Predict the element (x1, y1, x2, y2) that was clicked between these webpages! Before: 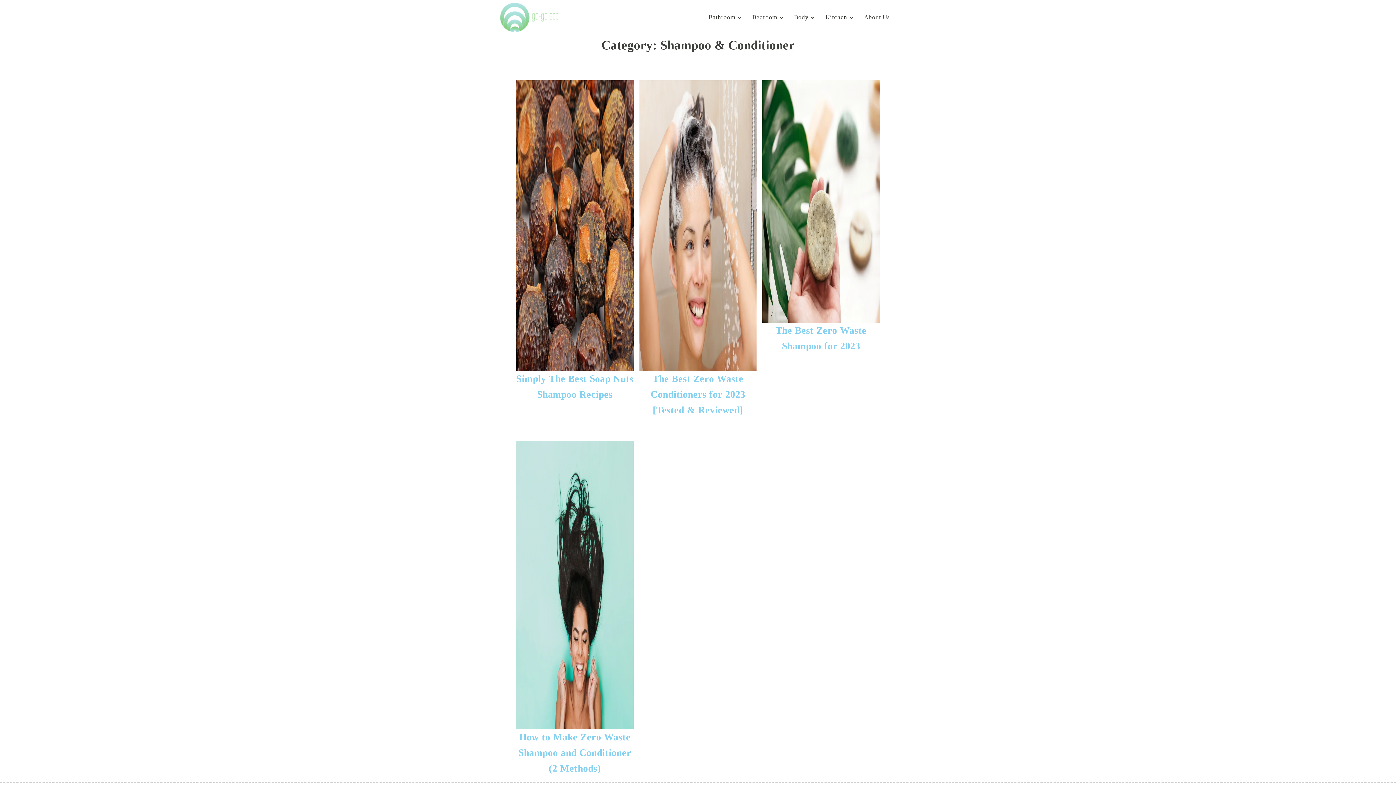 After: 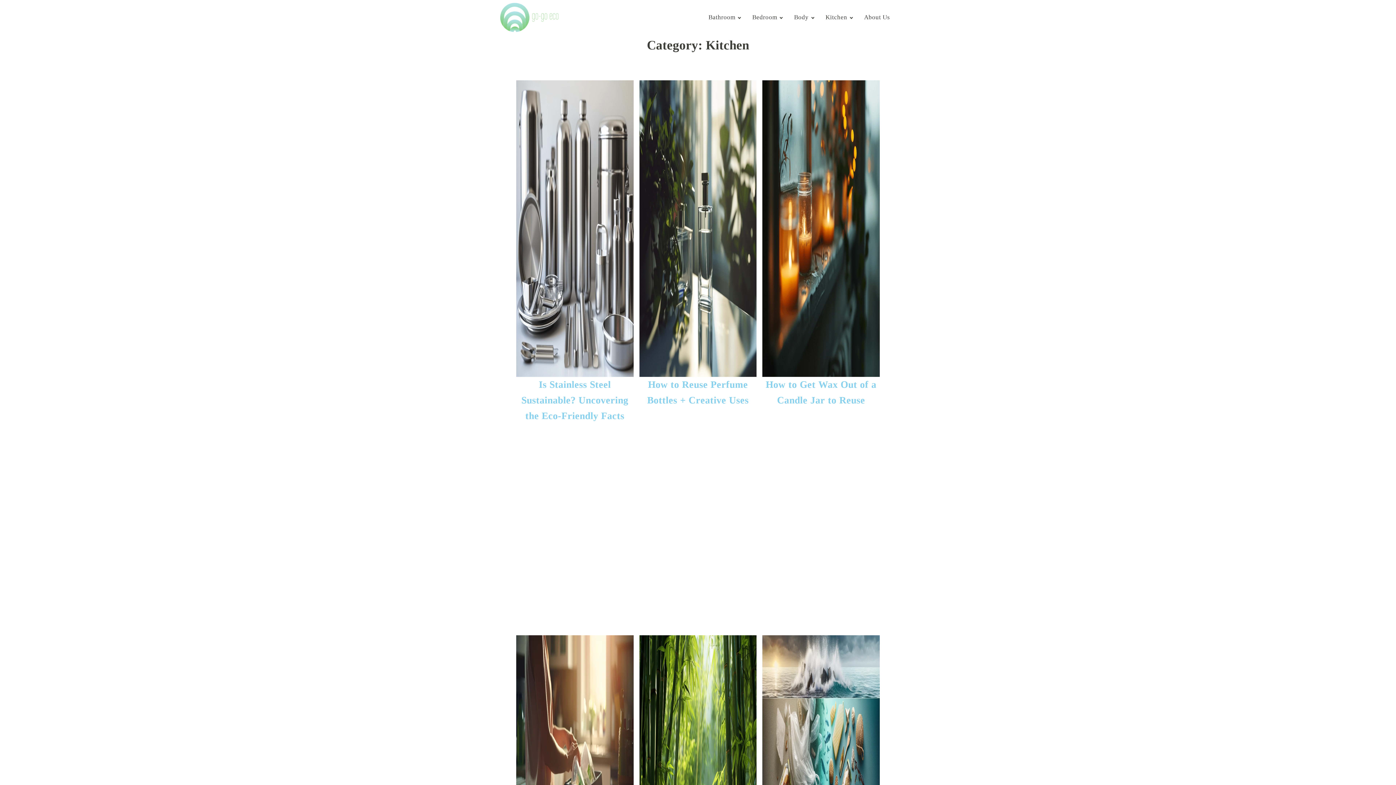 Action: bbox: (819, 12, 858, 22) label: Kitchen